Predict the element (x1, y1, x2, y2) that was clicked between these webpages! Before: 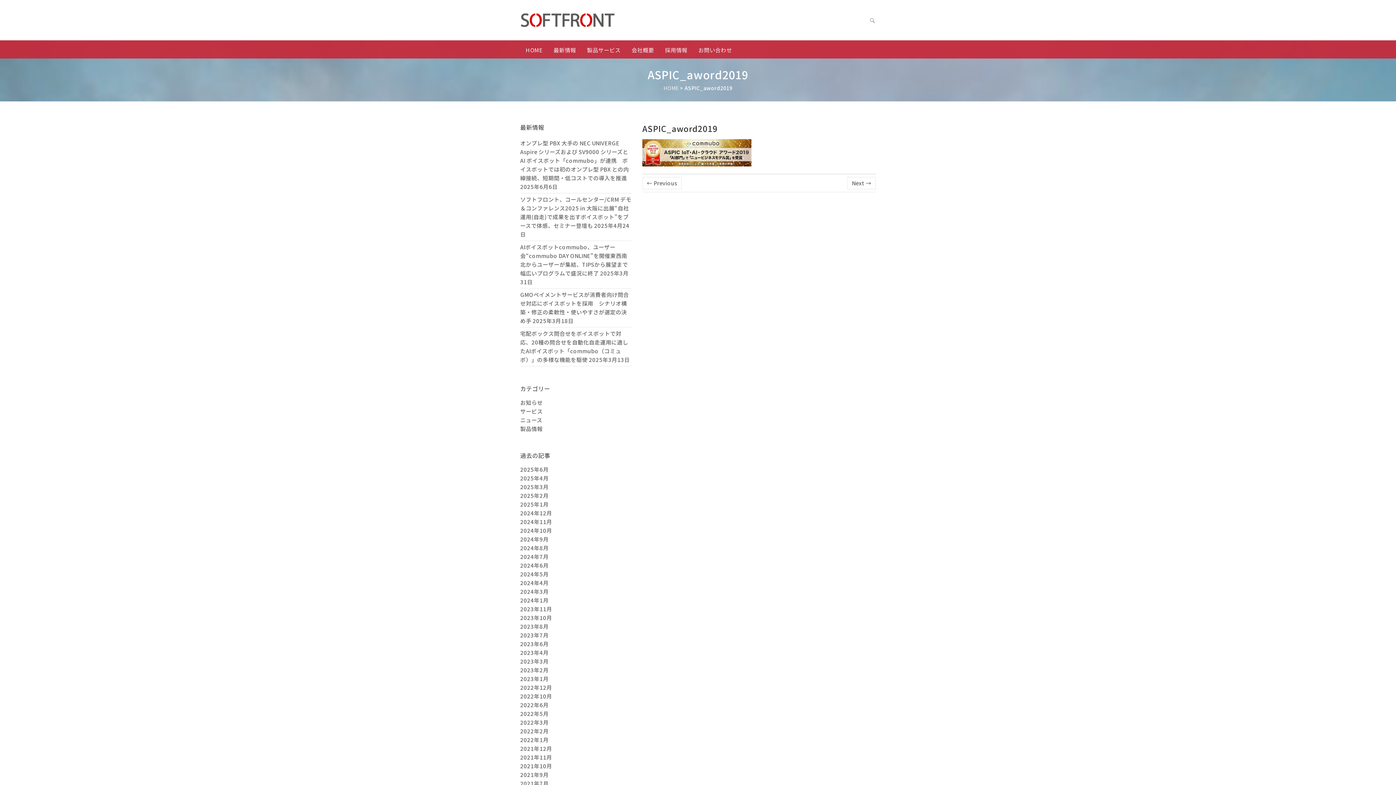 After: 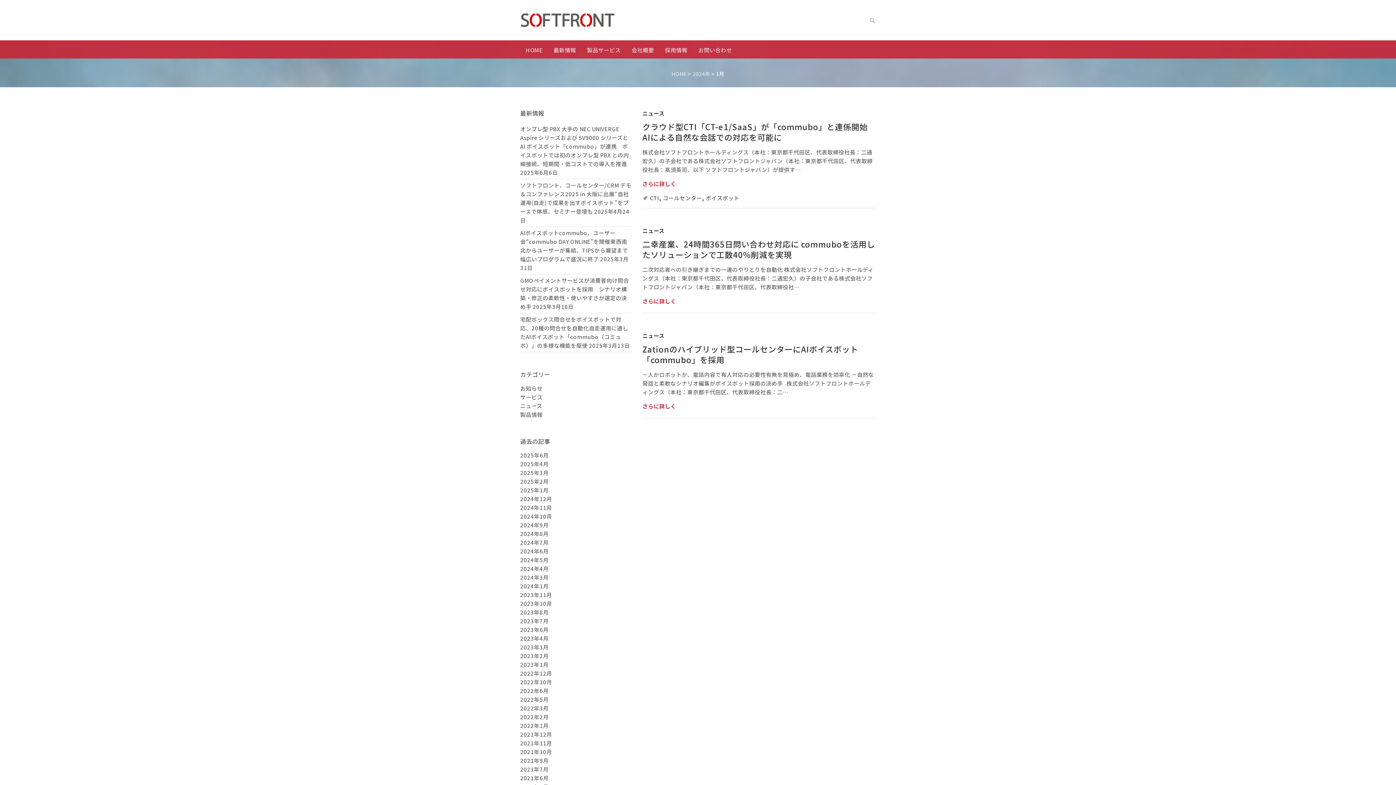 Action: label: 2024年1月 bbox: (520, 596, 548, 604)